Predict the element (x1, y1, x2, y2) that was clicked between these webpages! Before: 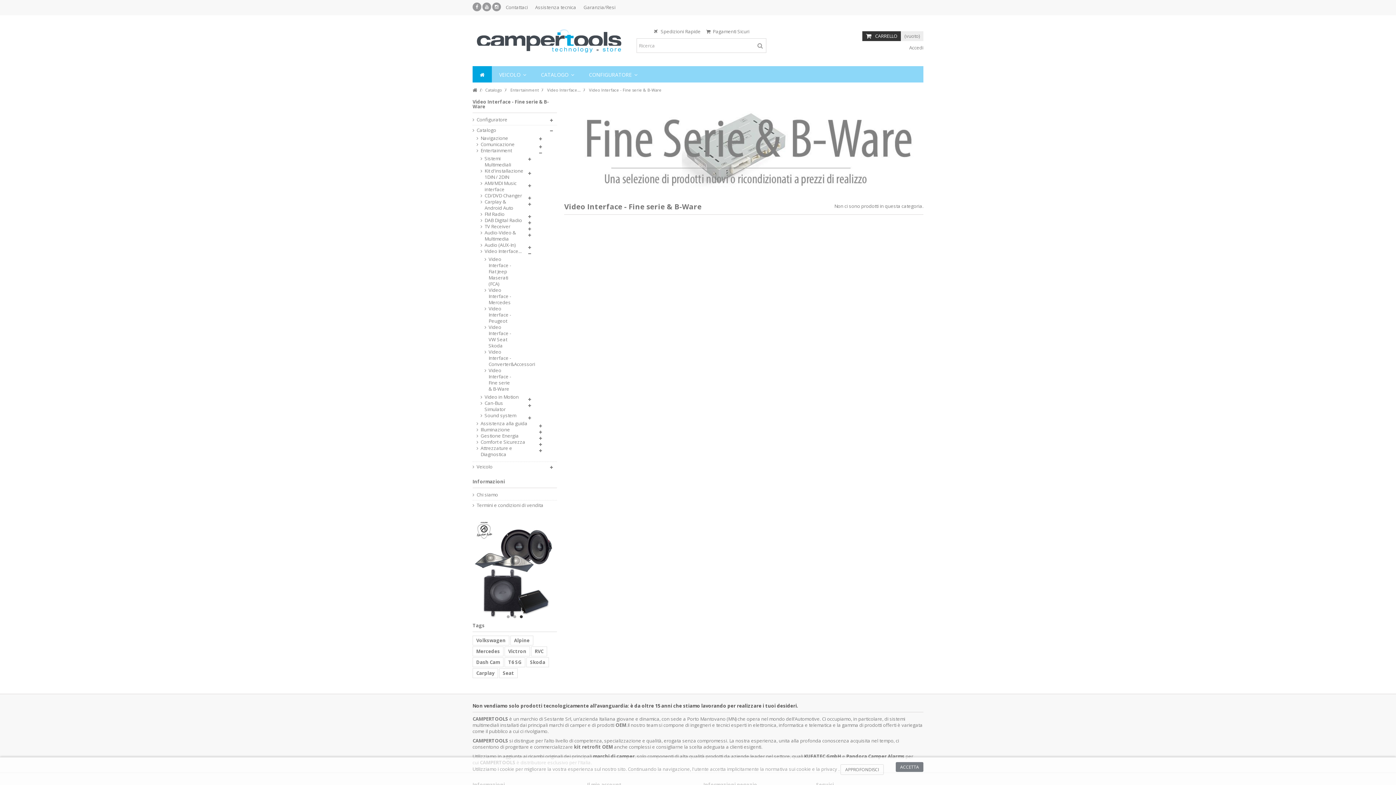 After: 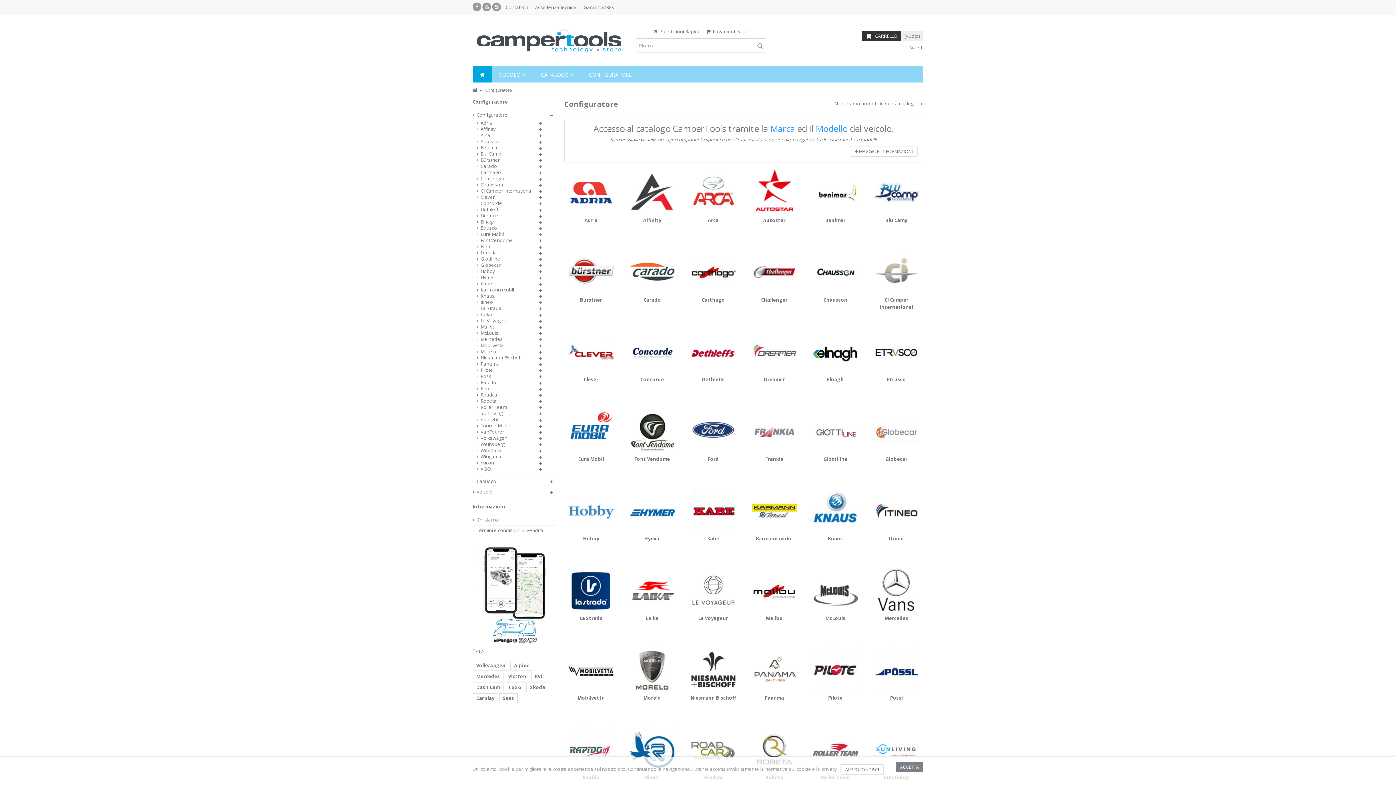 Action: bbox: (581, 66, 645, 82) label: CONFIGURATORE 